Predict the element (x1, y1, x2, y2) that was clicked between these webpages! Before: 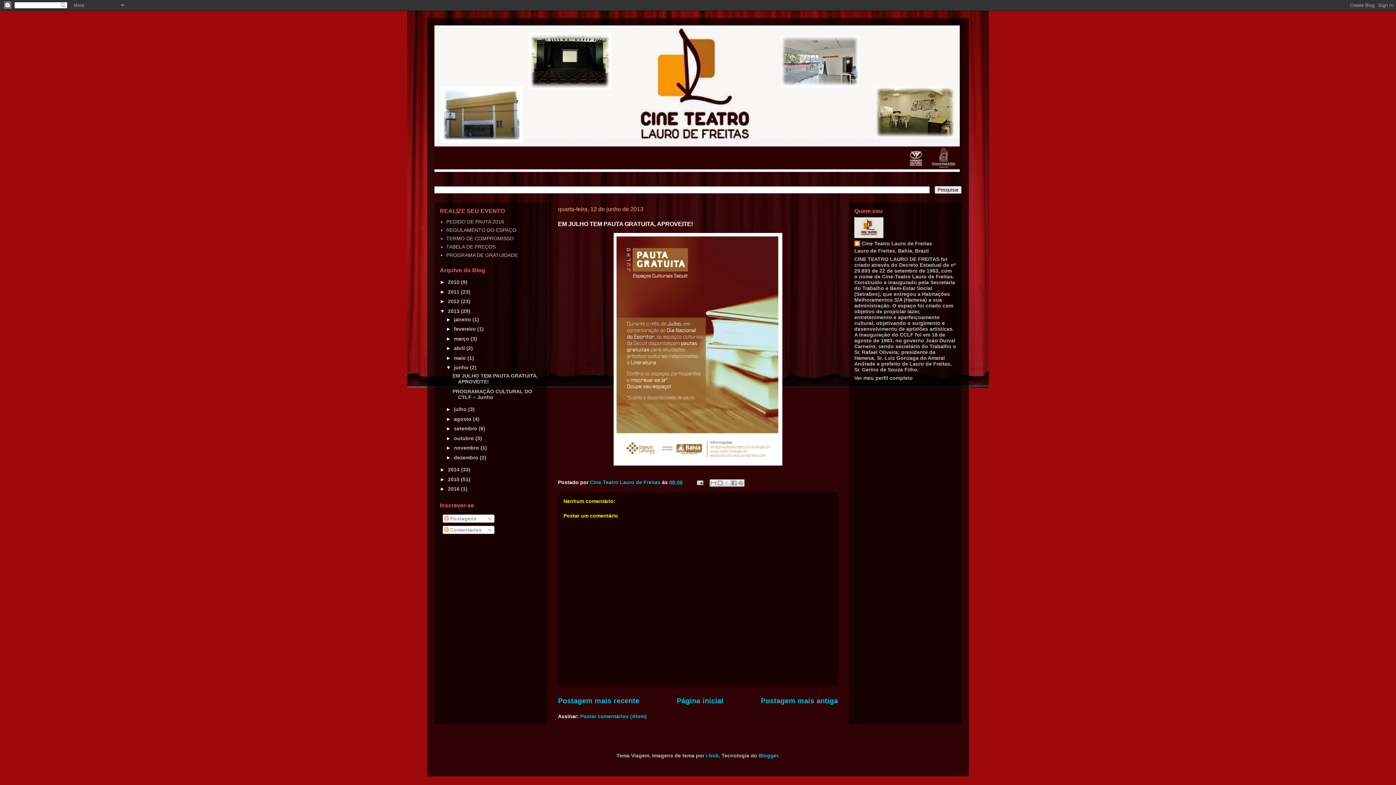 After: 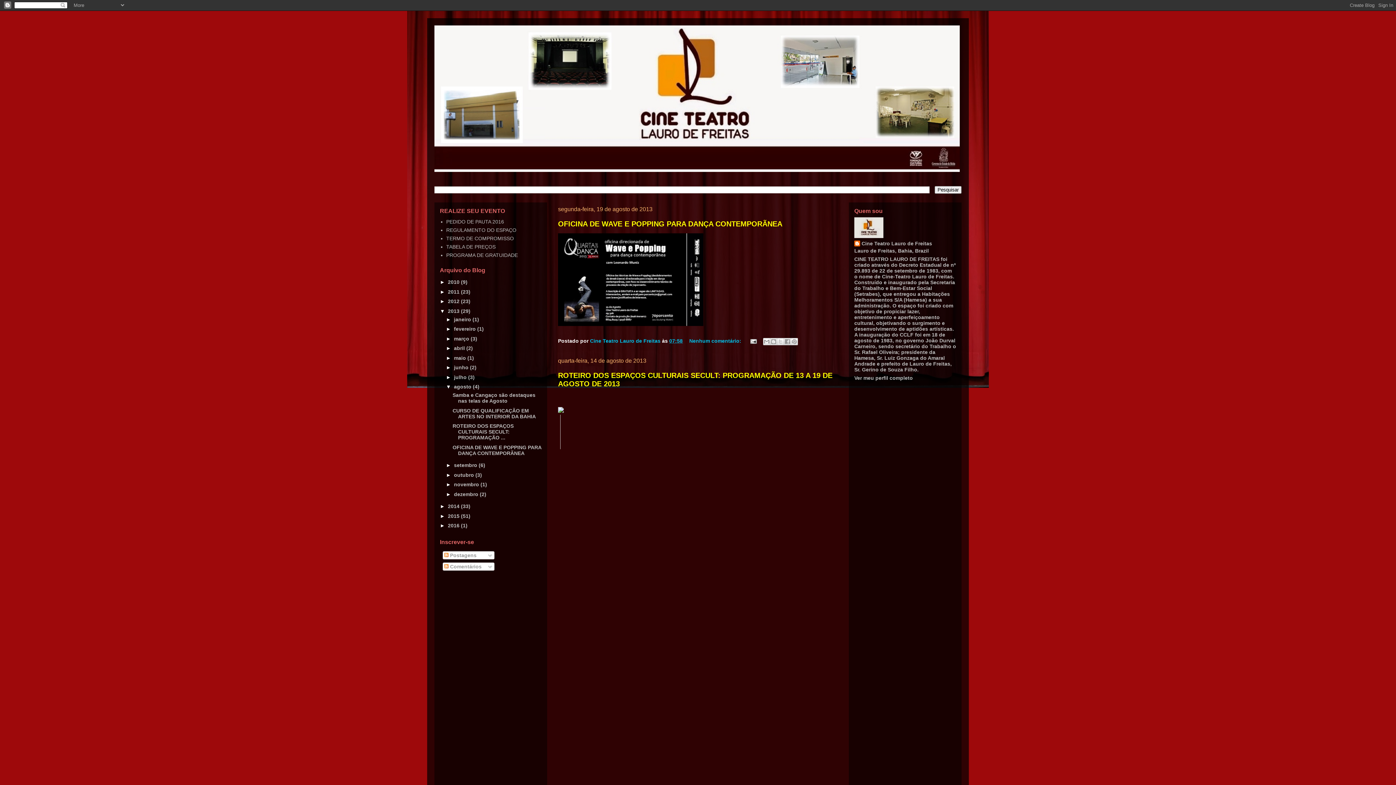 Action: bbox: (454, 416, 473, 422) label: agosto 